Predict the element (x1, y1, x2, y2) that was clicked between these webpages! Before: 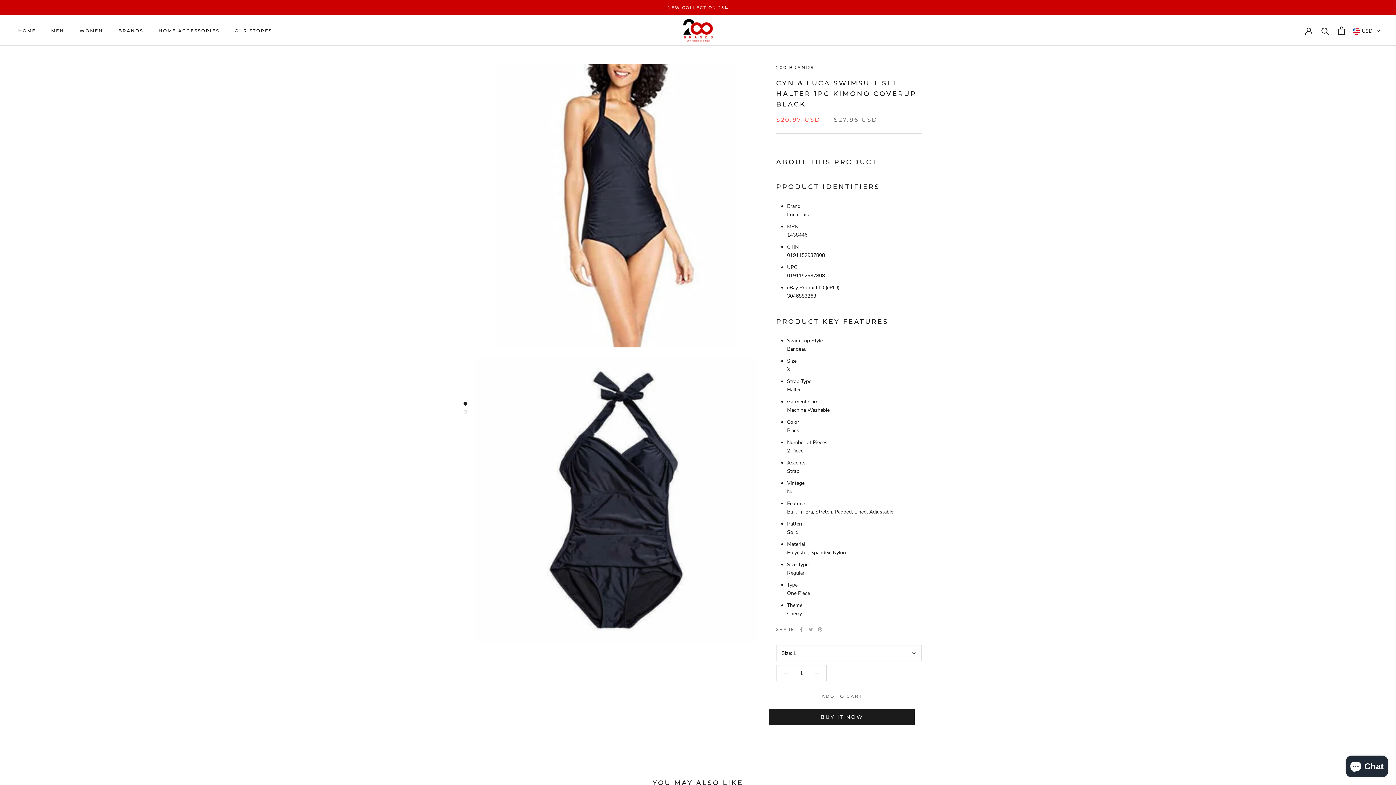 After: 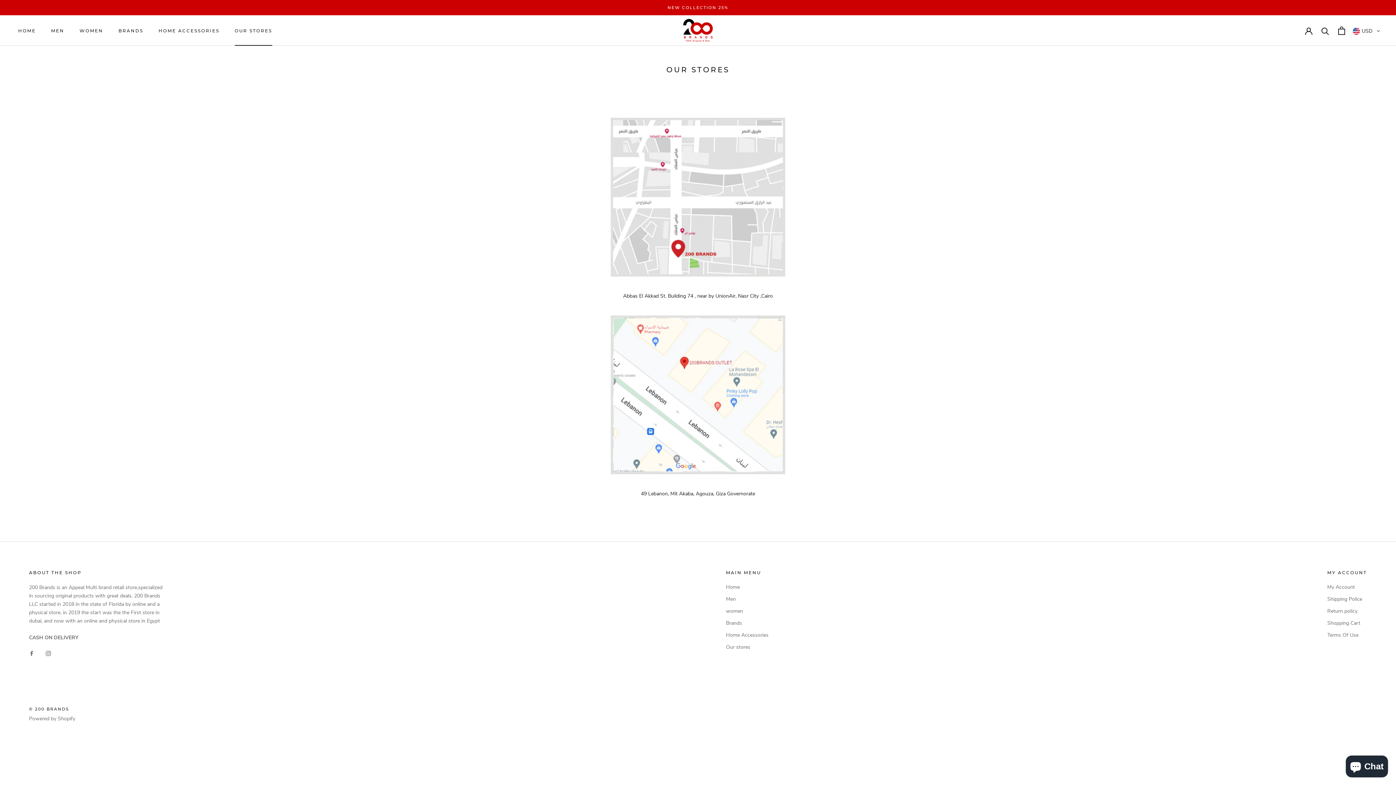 Action: bbox: (234, 27, 272, 33) label: OUR STORES
OUR STORES